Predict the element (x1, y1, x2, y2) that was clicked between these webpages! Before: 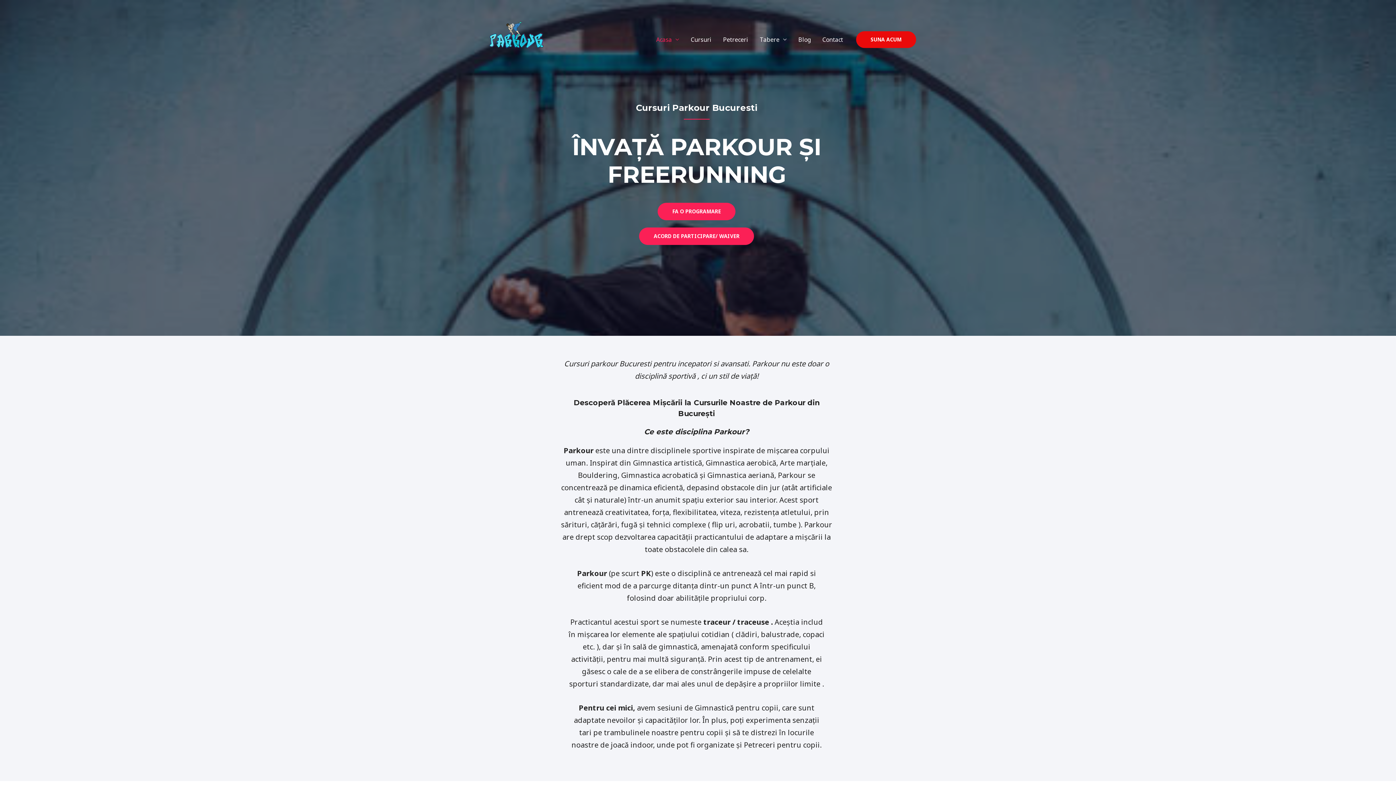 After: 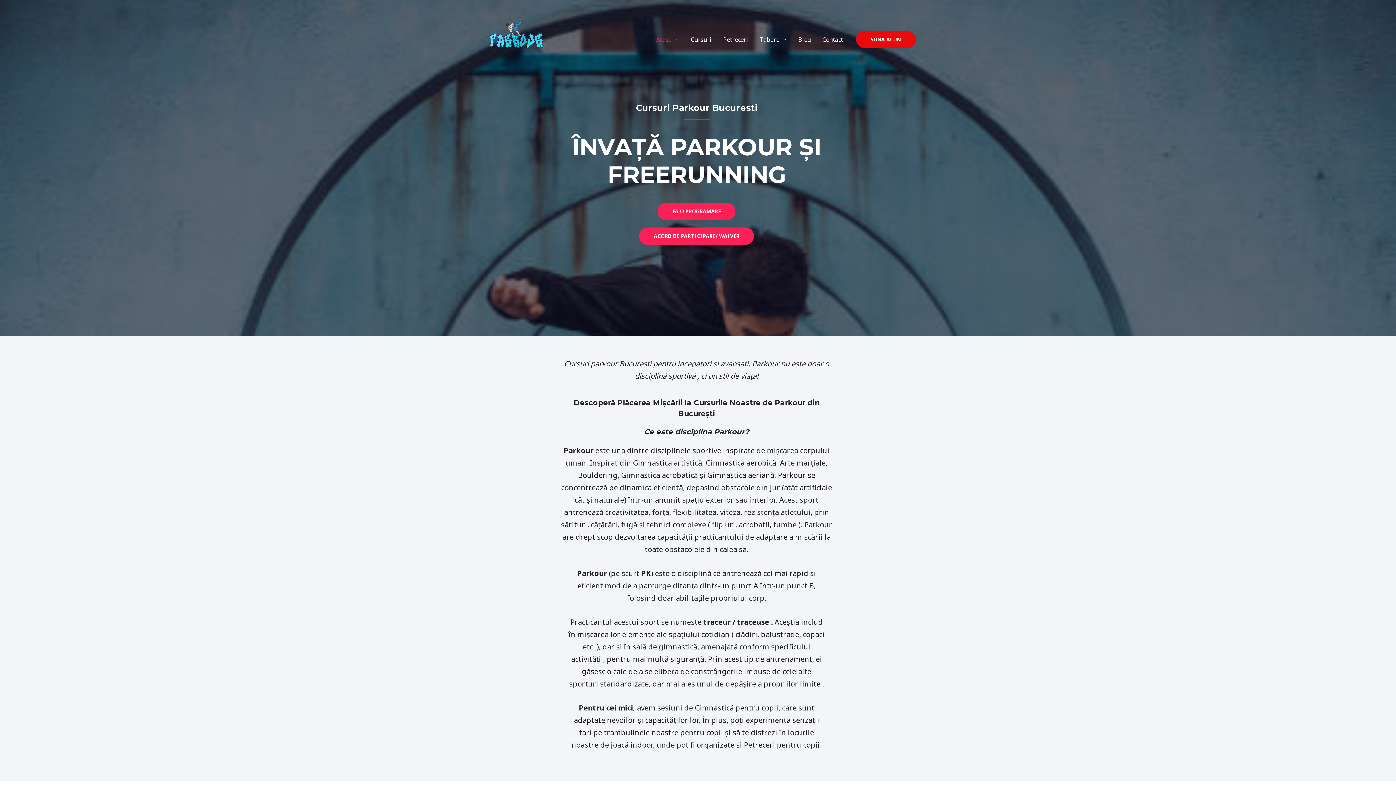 Action: label: SUNA ACUM bbox: (856, 31, 916, 47)